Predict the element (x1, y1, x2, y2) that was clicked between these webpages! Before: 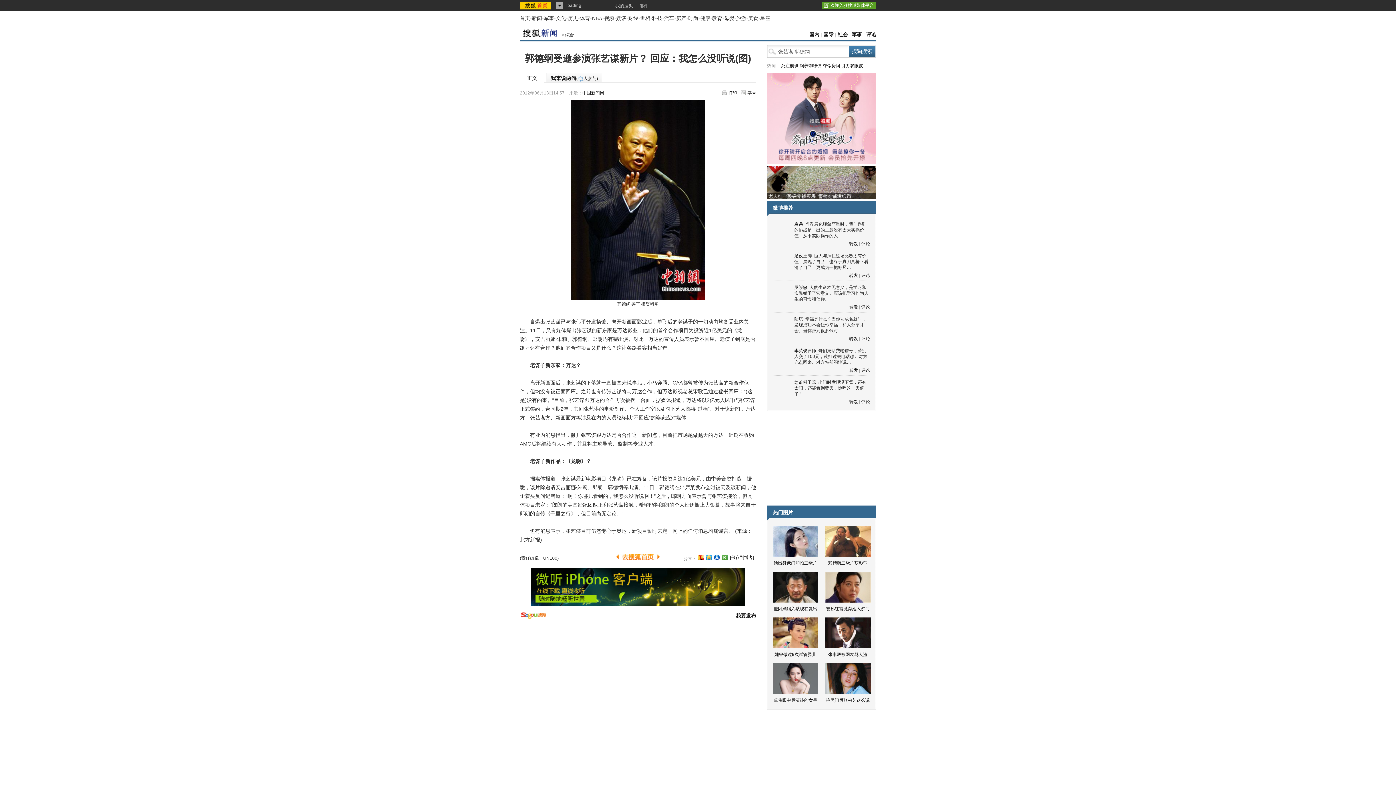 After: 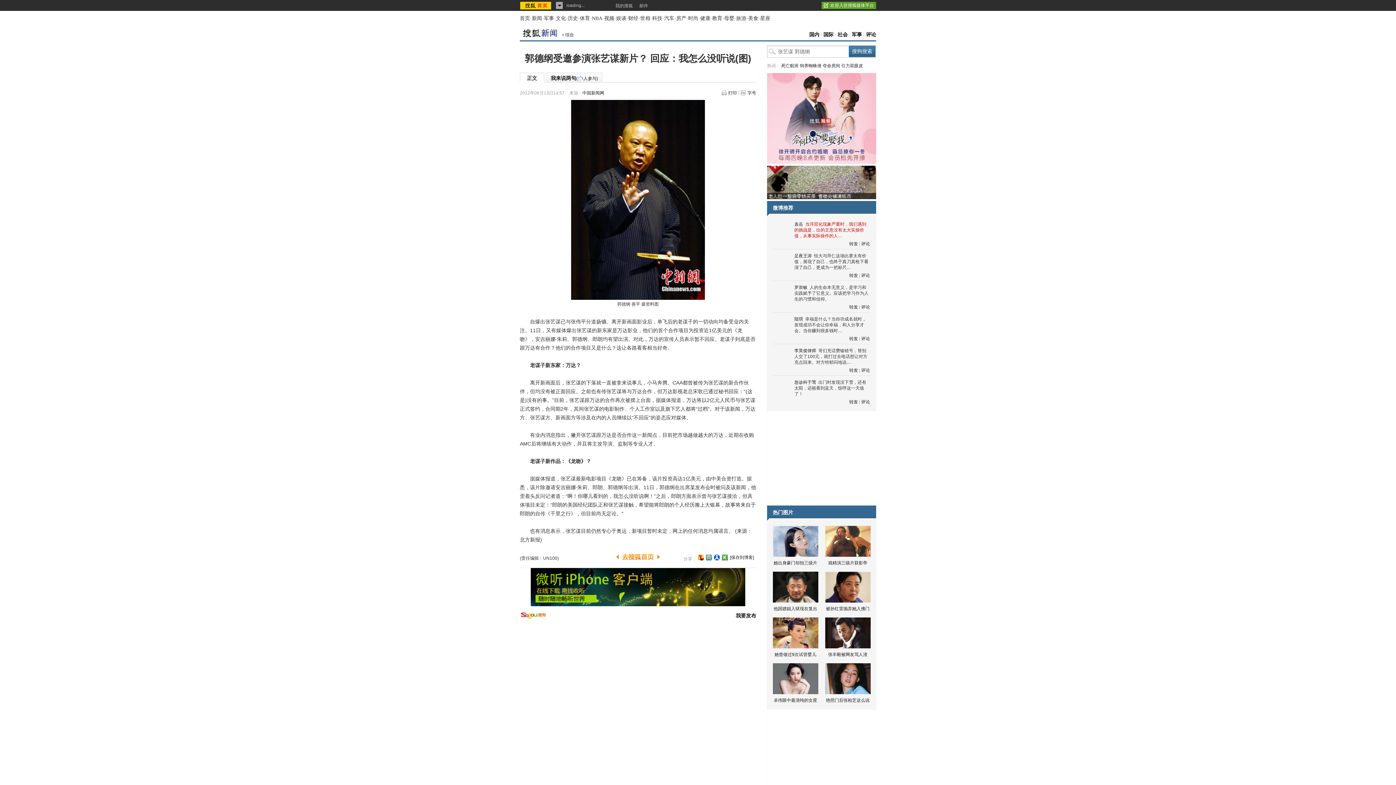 Action: bbox: (794, 221, 866, 238) label: 当浮层化现象严重时，我们遇到的挑战是，出的主意没有太大实操价值，从事实际操作的人…